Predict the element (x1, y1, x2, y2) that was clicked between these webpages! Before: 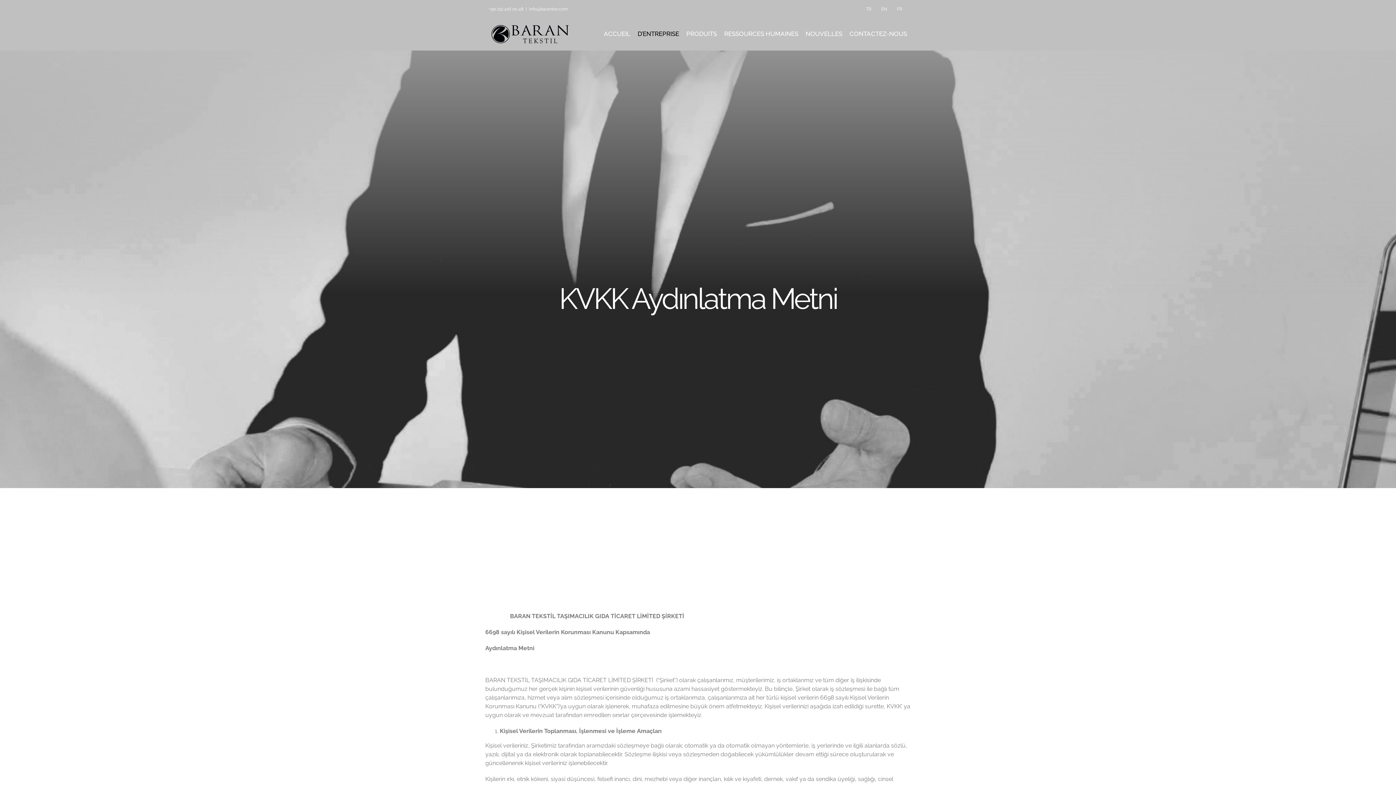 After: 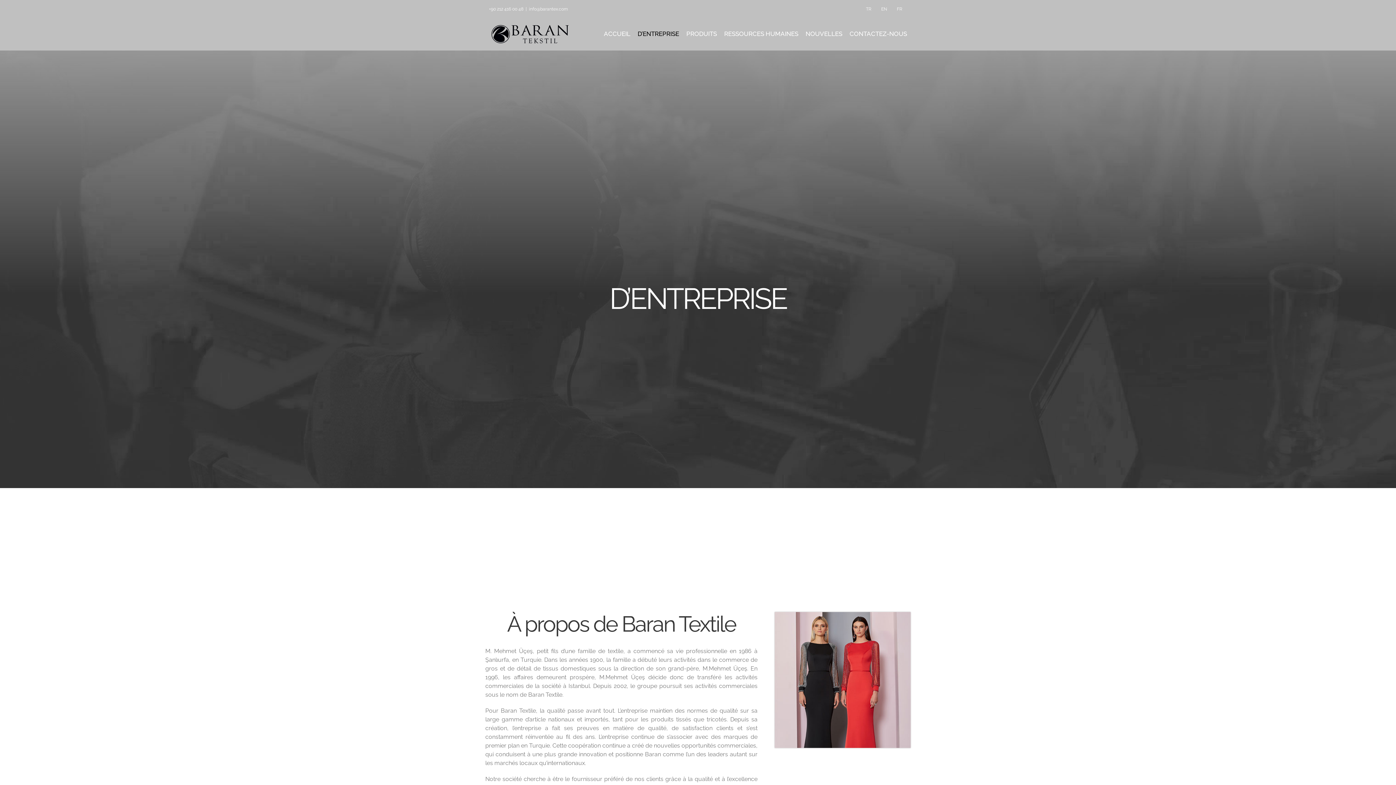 Action: bbox: (637, 17, 679, 50) label: D’ENTREPRISE